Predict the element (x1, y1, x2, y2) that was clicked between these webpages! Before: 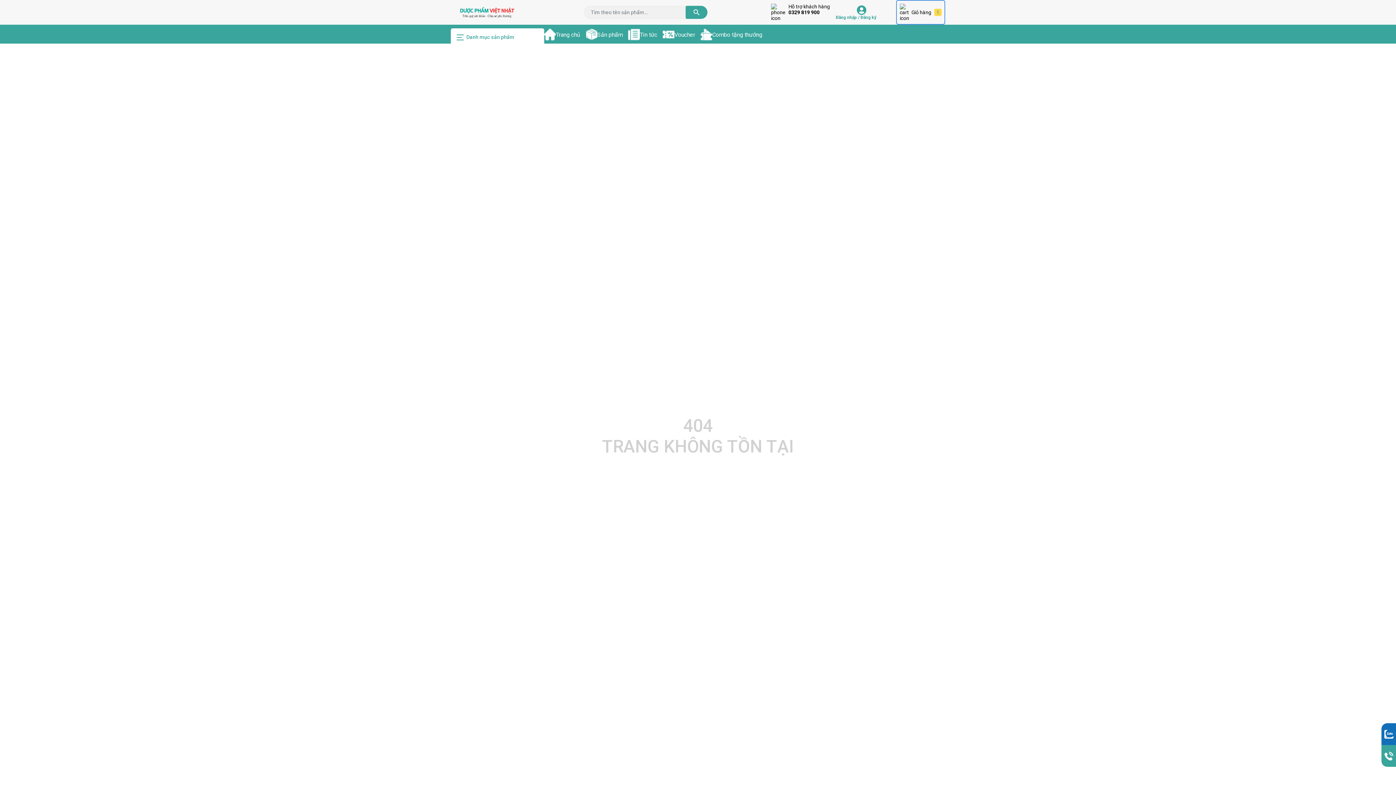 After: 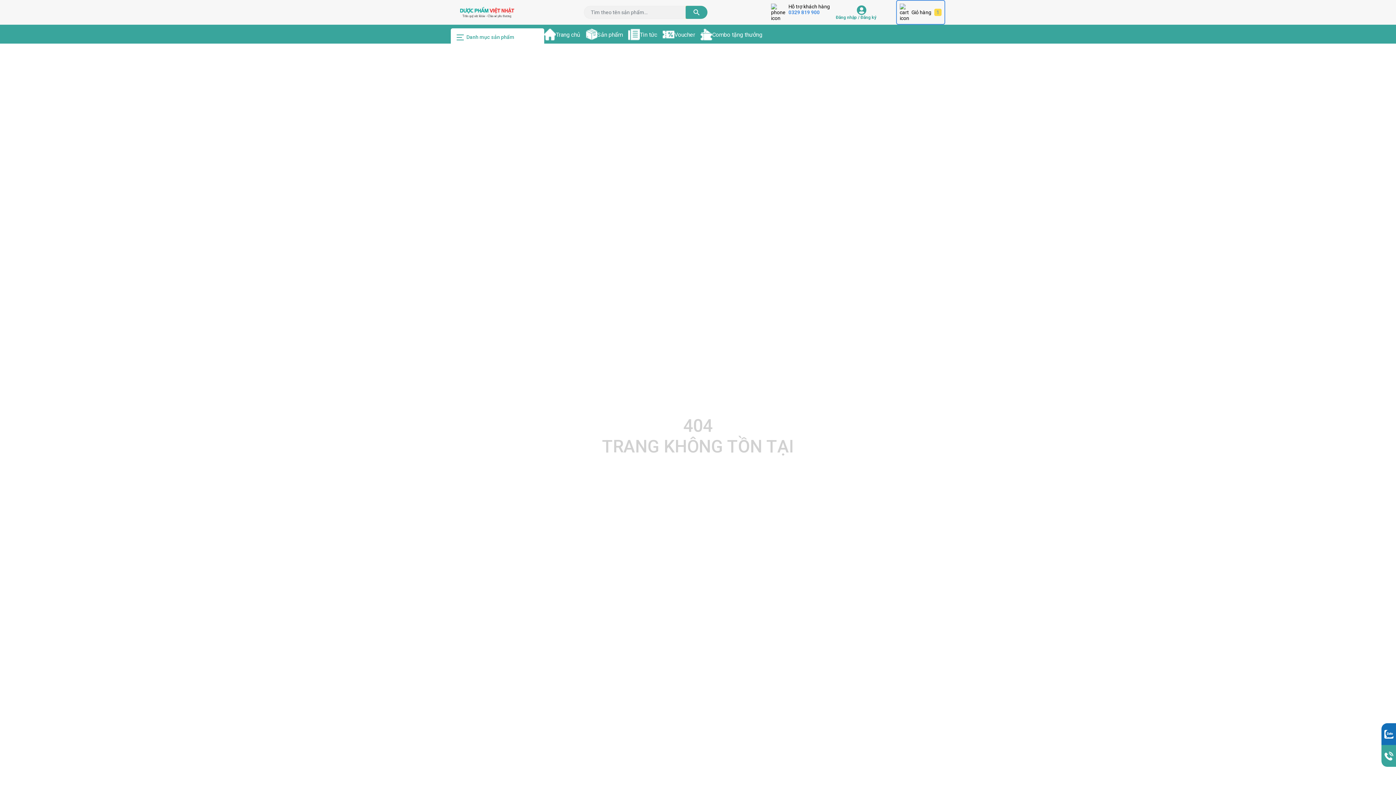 Action: label: 0329 819 900 bbox: (788, 9, 830, 15)